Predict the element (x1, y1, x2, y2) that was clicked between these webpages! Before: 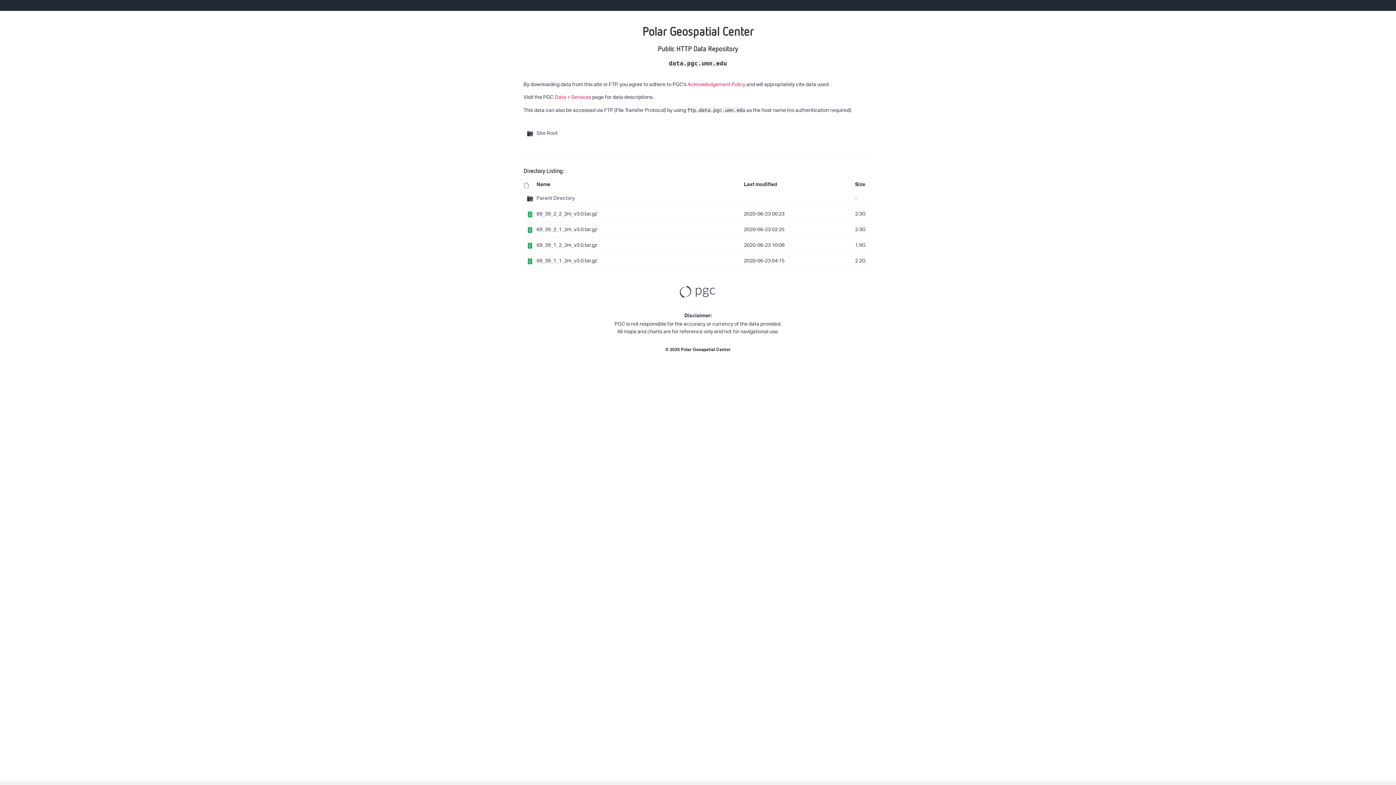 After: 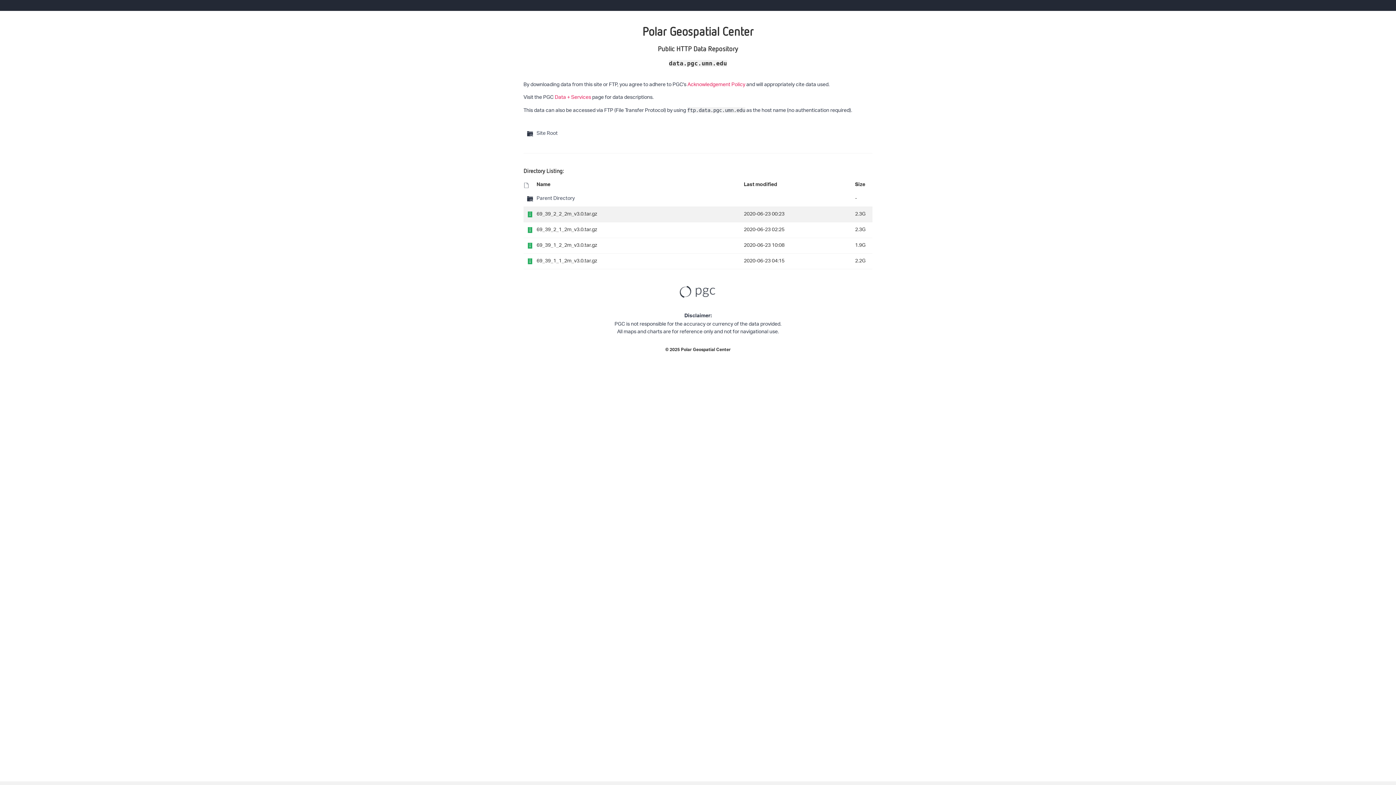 Action: bbox: (527, 211, 533, 217)